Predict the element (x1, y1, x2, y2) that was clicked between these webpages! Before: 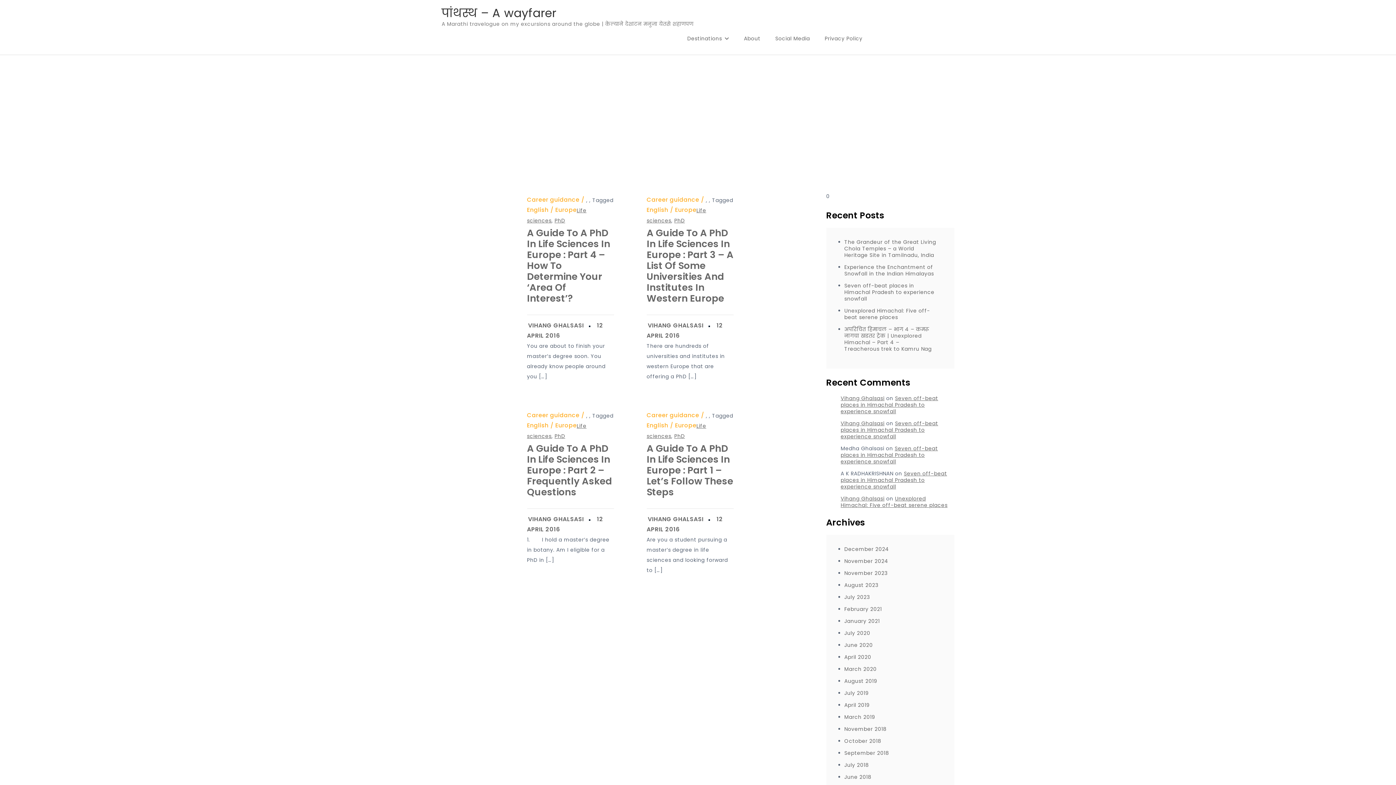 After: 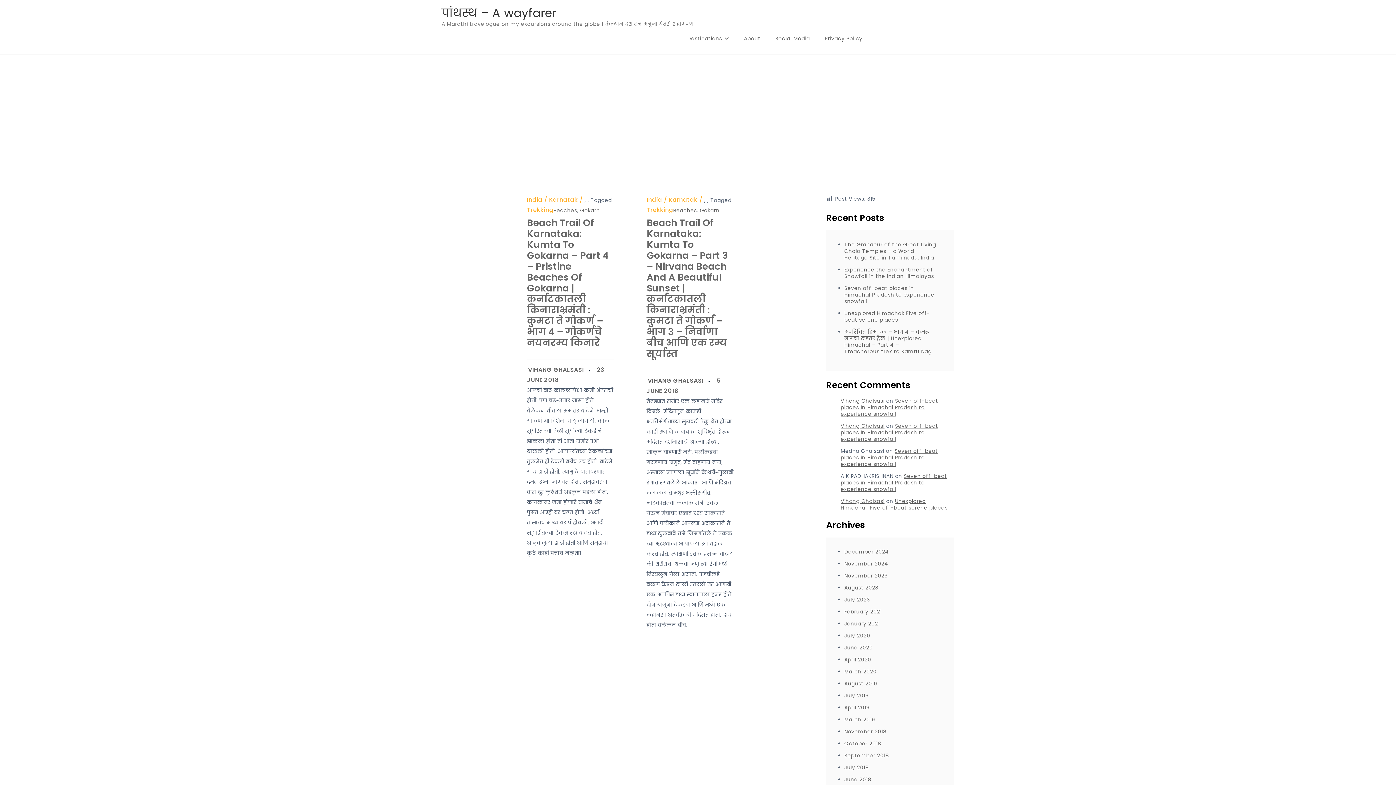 Action: bbox: (844, 773, 871, 781) label: June 2018